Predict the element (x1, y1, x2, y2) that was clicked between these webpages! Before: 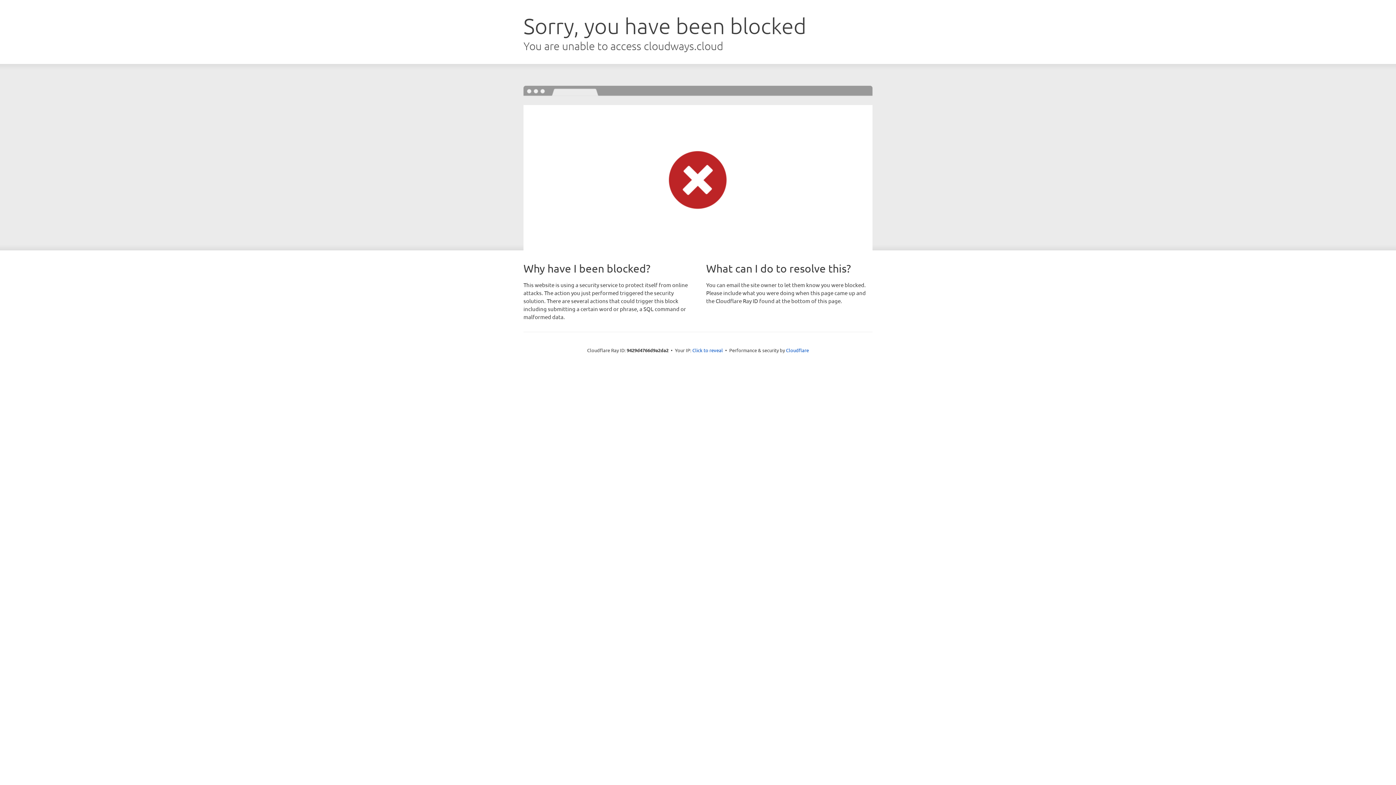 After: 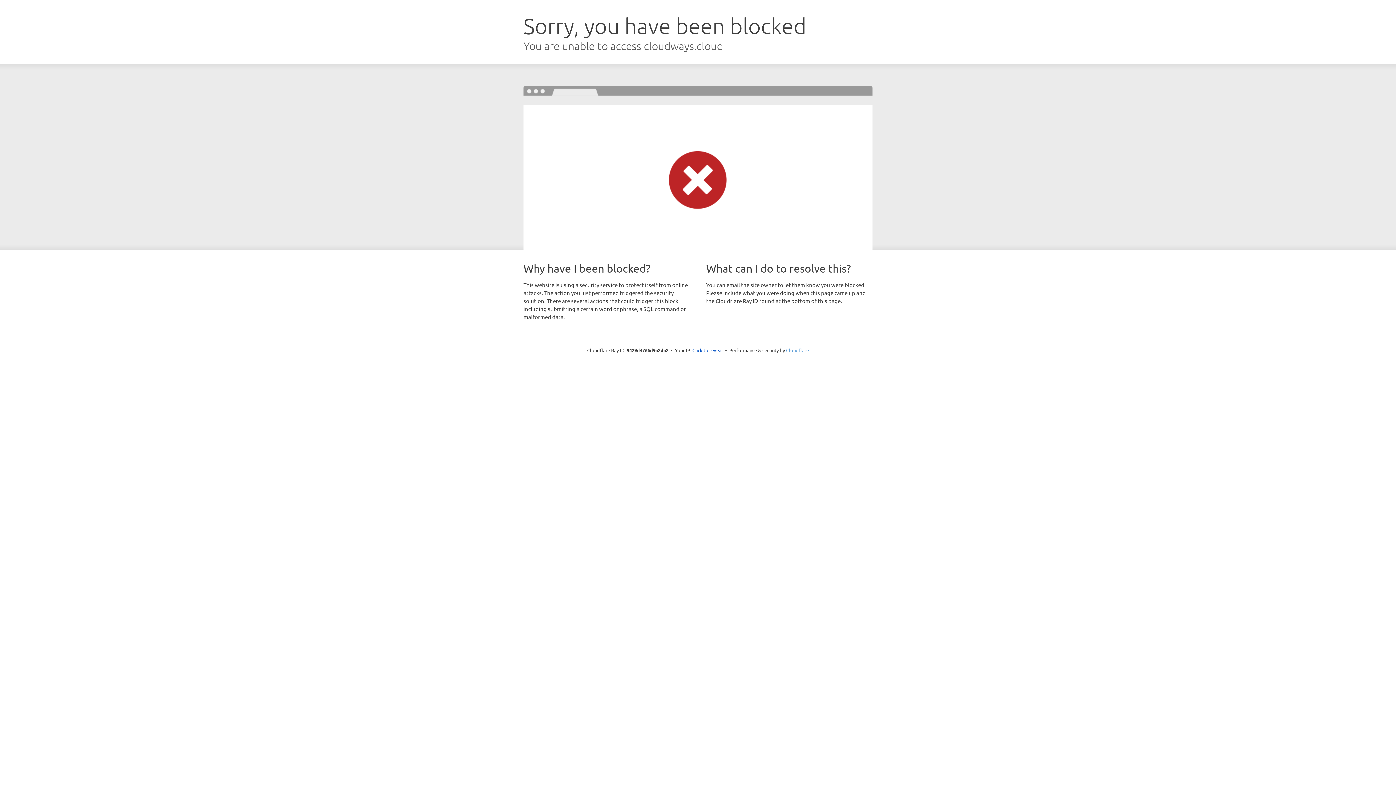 Action: label: Cloudflare bbox: (786, 347, 809, 353)